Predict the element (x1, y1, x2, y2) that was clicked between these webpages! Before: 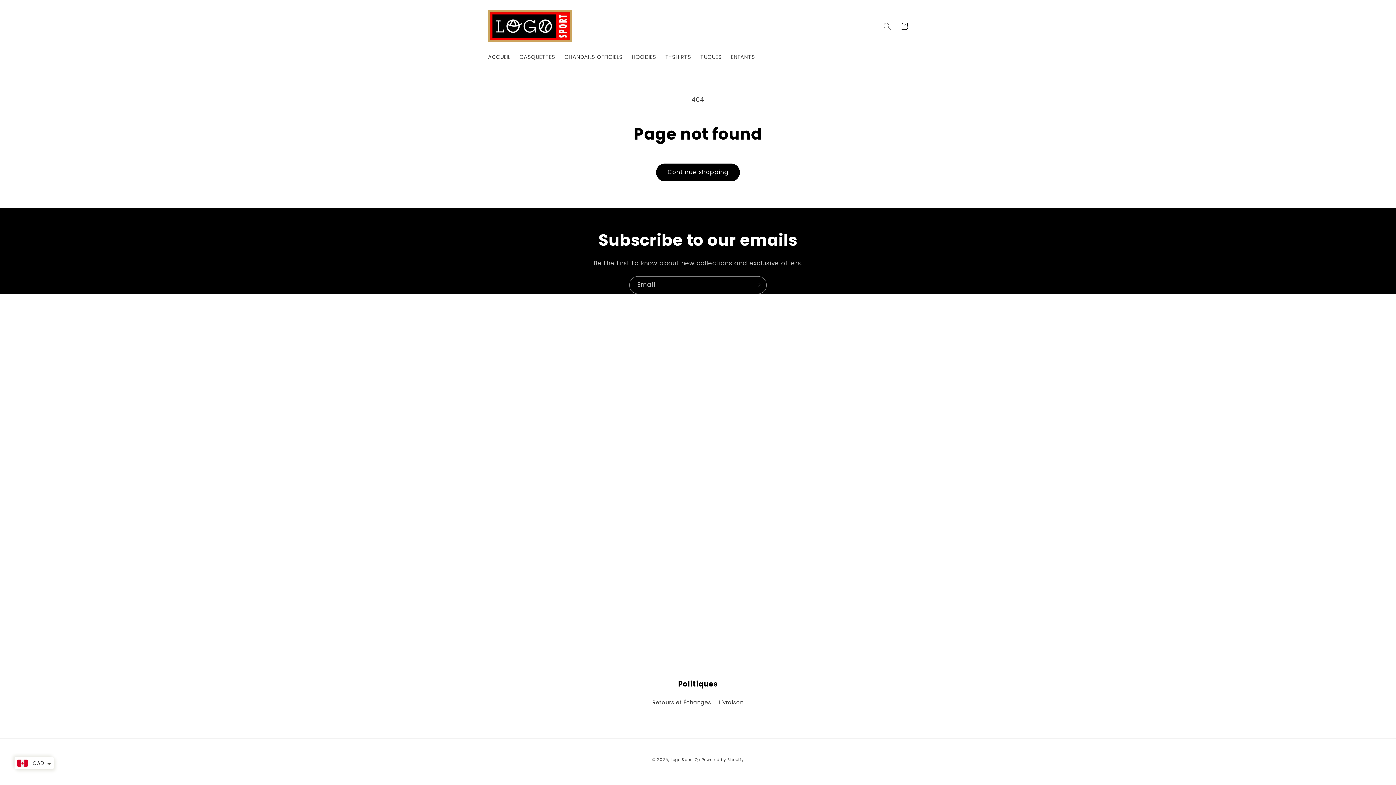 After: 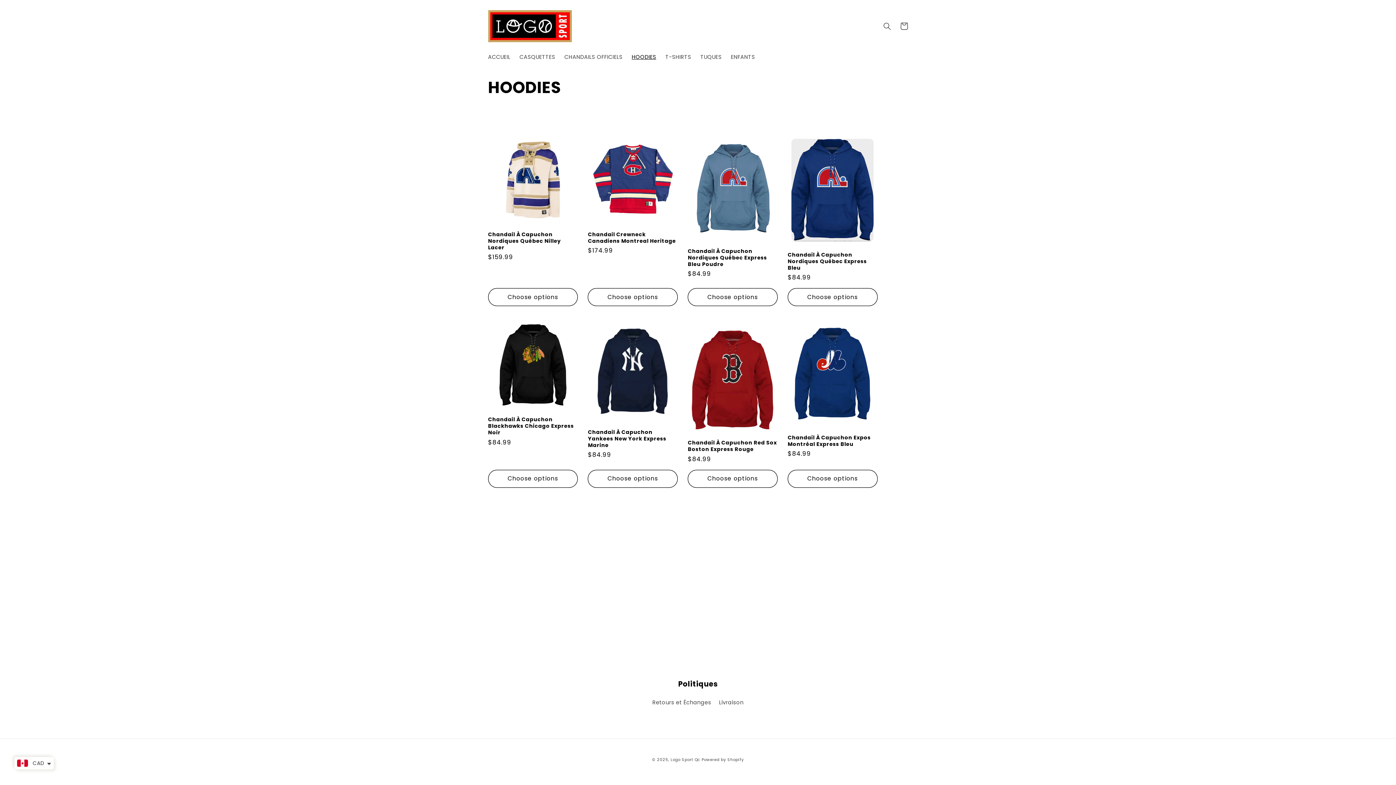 Action: bbox: (627, 49, 661, 64) label: HOODIES